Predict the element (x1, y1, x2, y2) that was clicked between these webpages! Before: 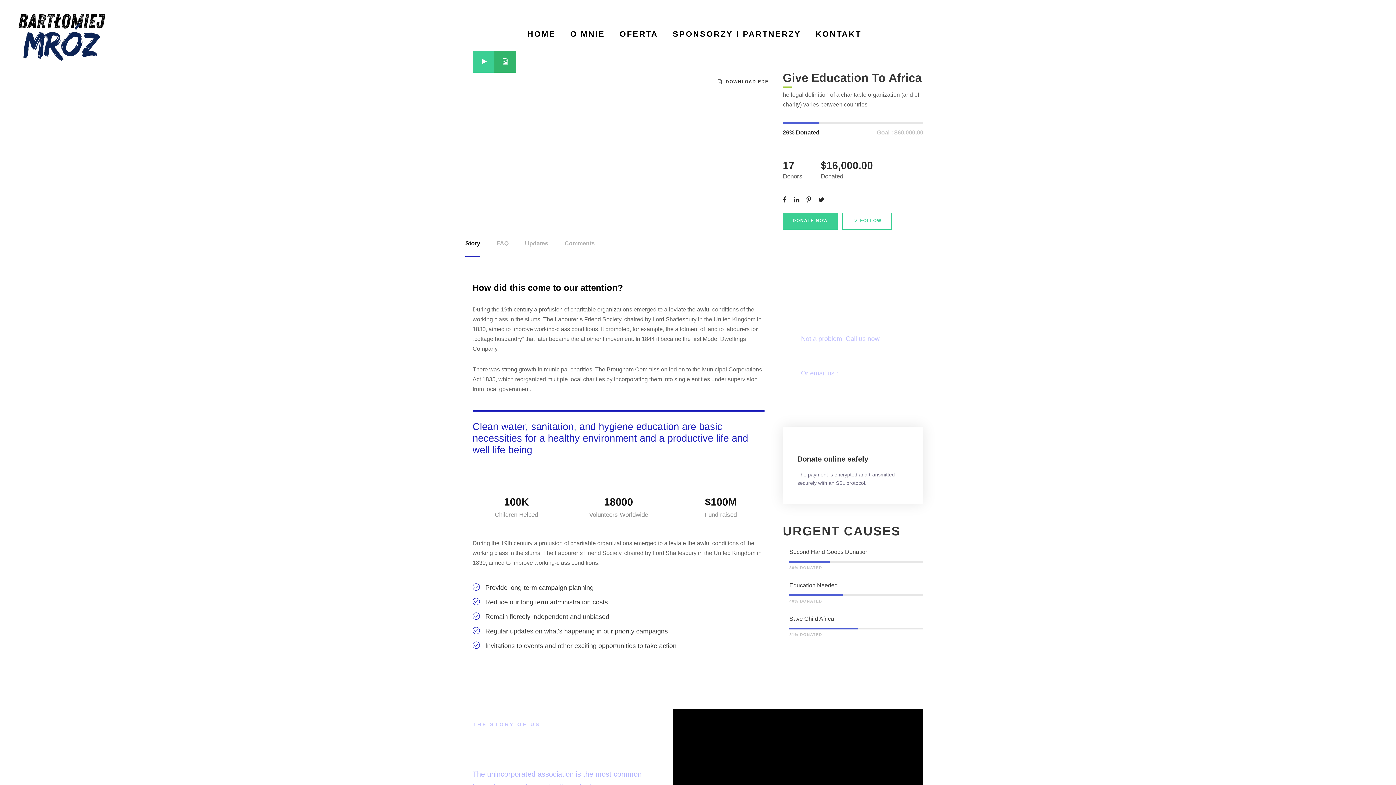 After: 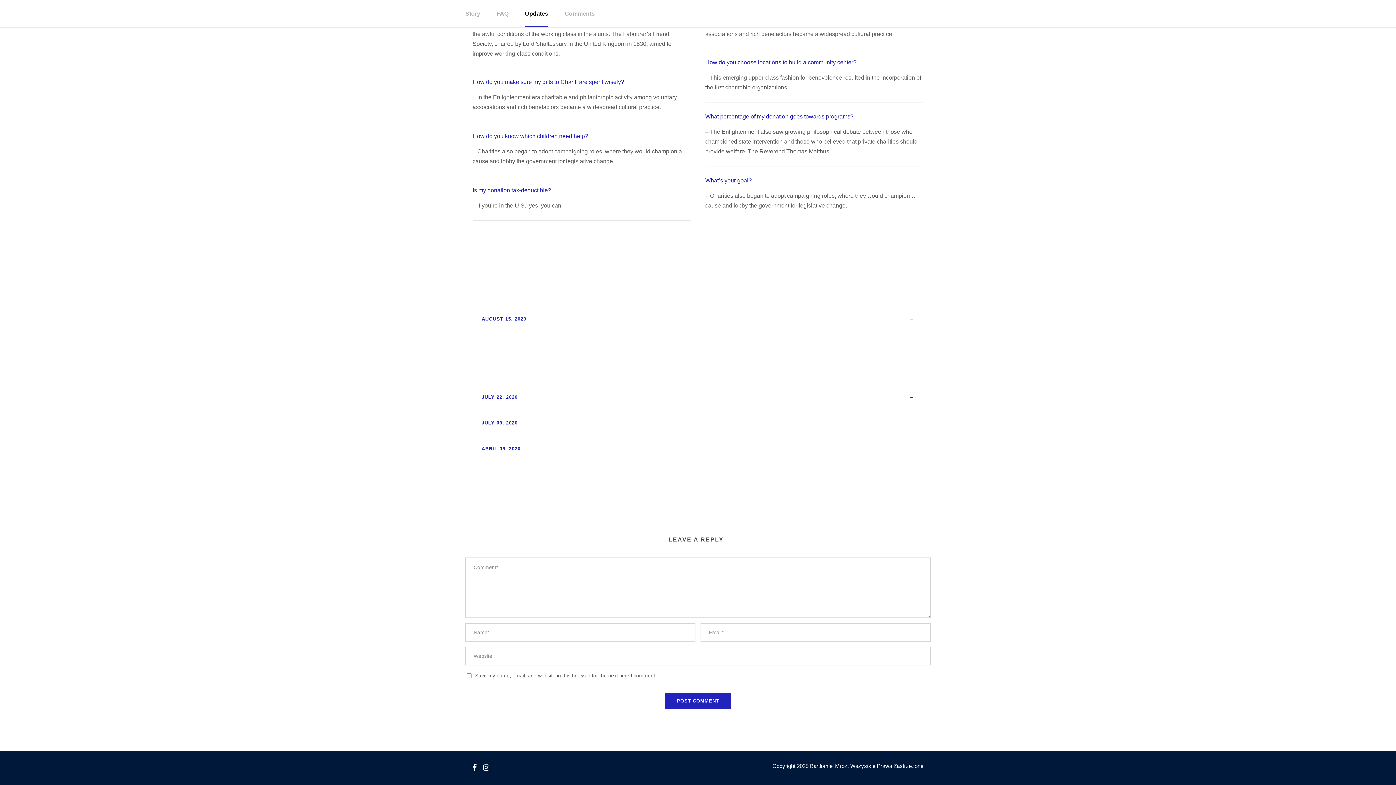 Action: label: Updates bbox: (525, 229, 548, 257)